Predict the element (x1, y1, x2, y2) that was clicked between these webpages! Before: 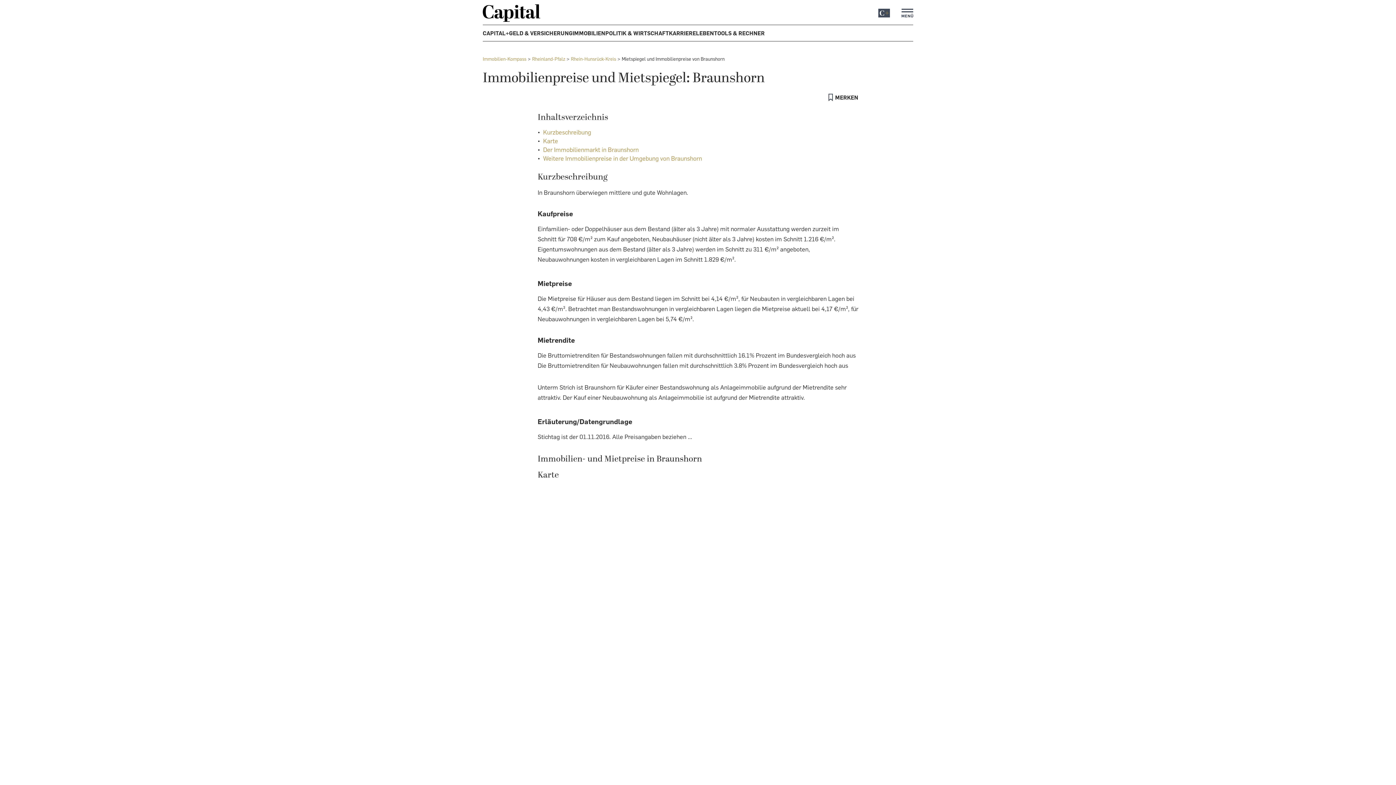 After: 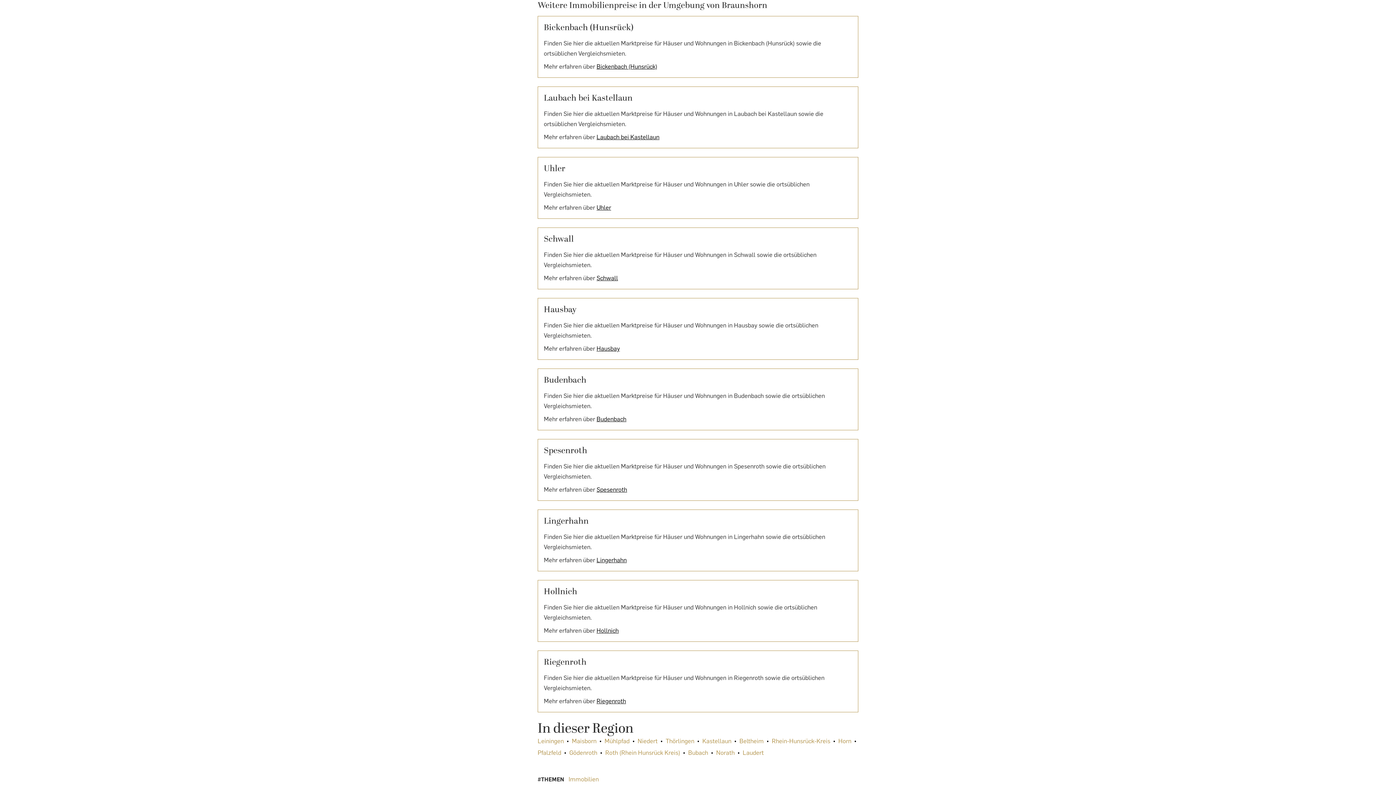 Action: label: Weitere Immobilienpreise in der Umgebung von Braunshorn bbox: (543, 154, 702, 162)